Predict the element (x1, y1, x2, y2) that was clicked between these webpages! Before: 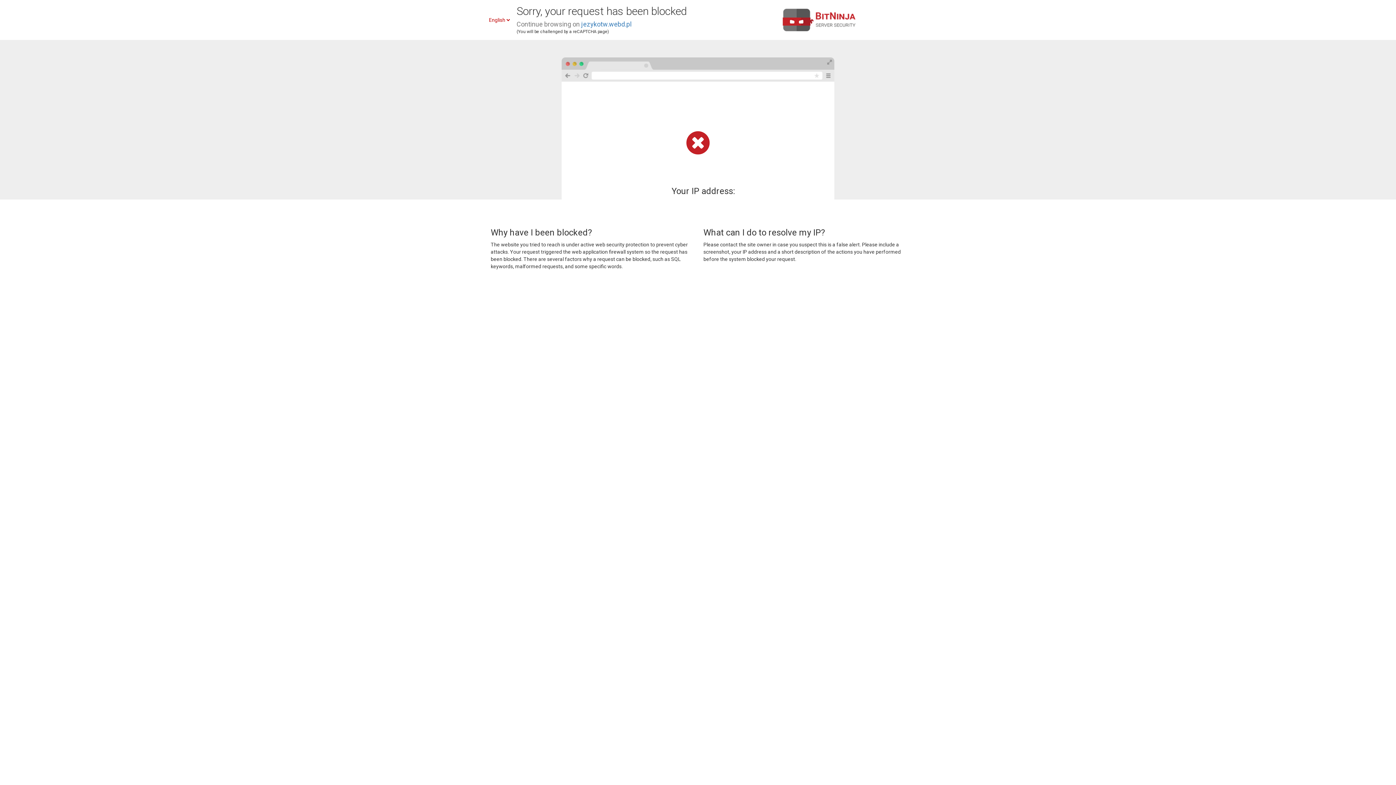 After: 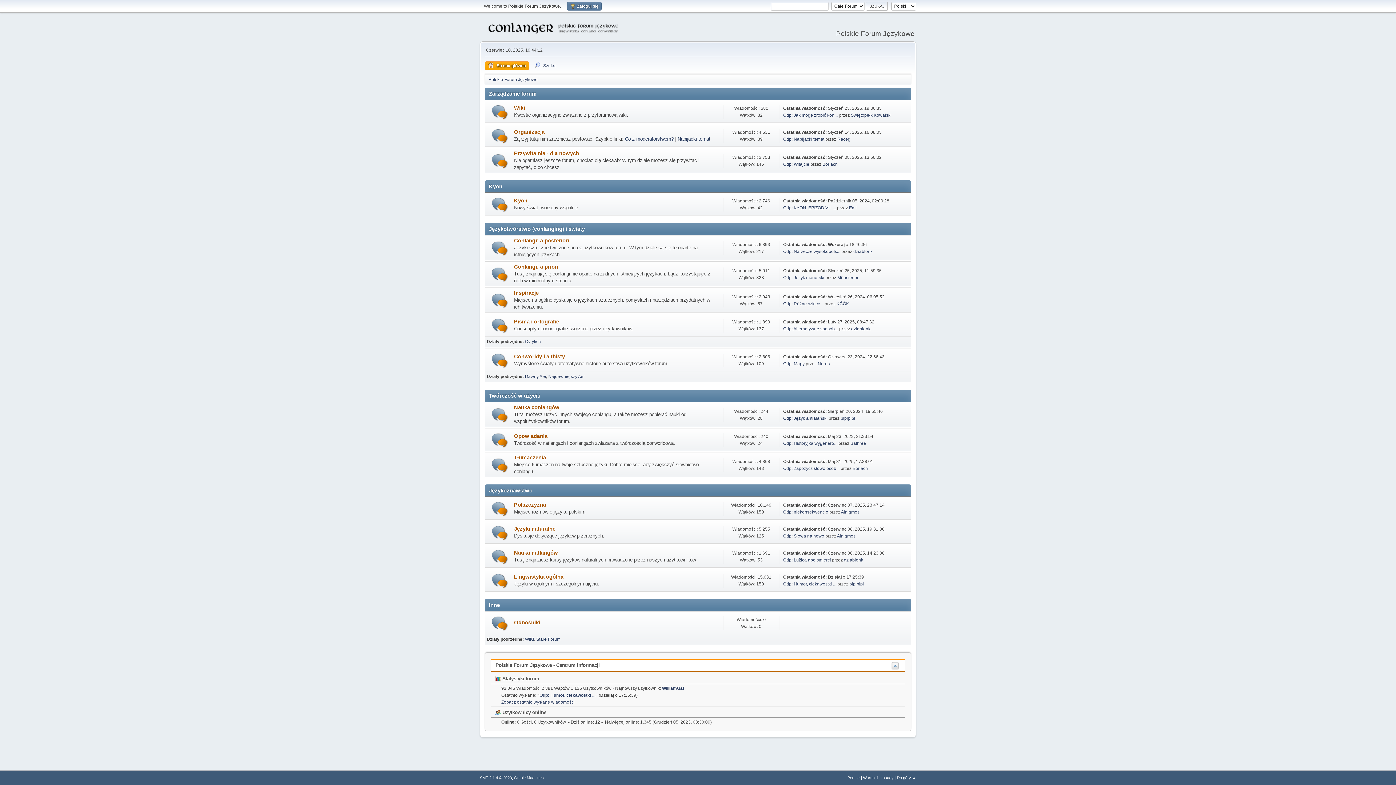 Action: bbox: (581, 20, 631, 28) label: jezykotw.webd.pl